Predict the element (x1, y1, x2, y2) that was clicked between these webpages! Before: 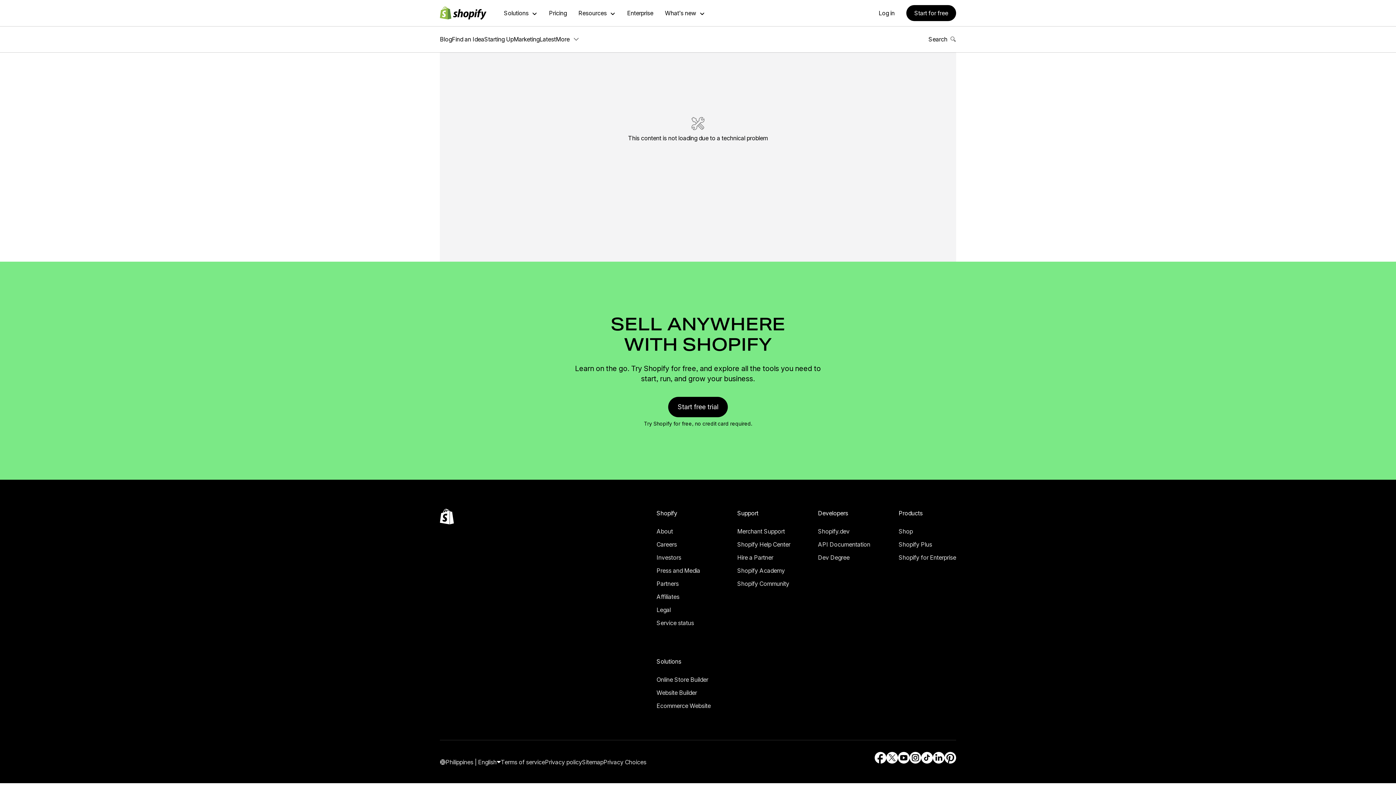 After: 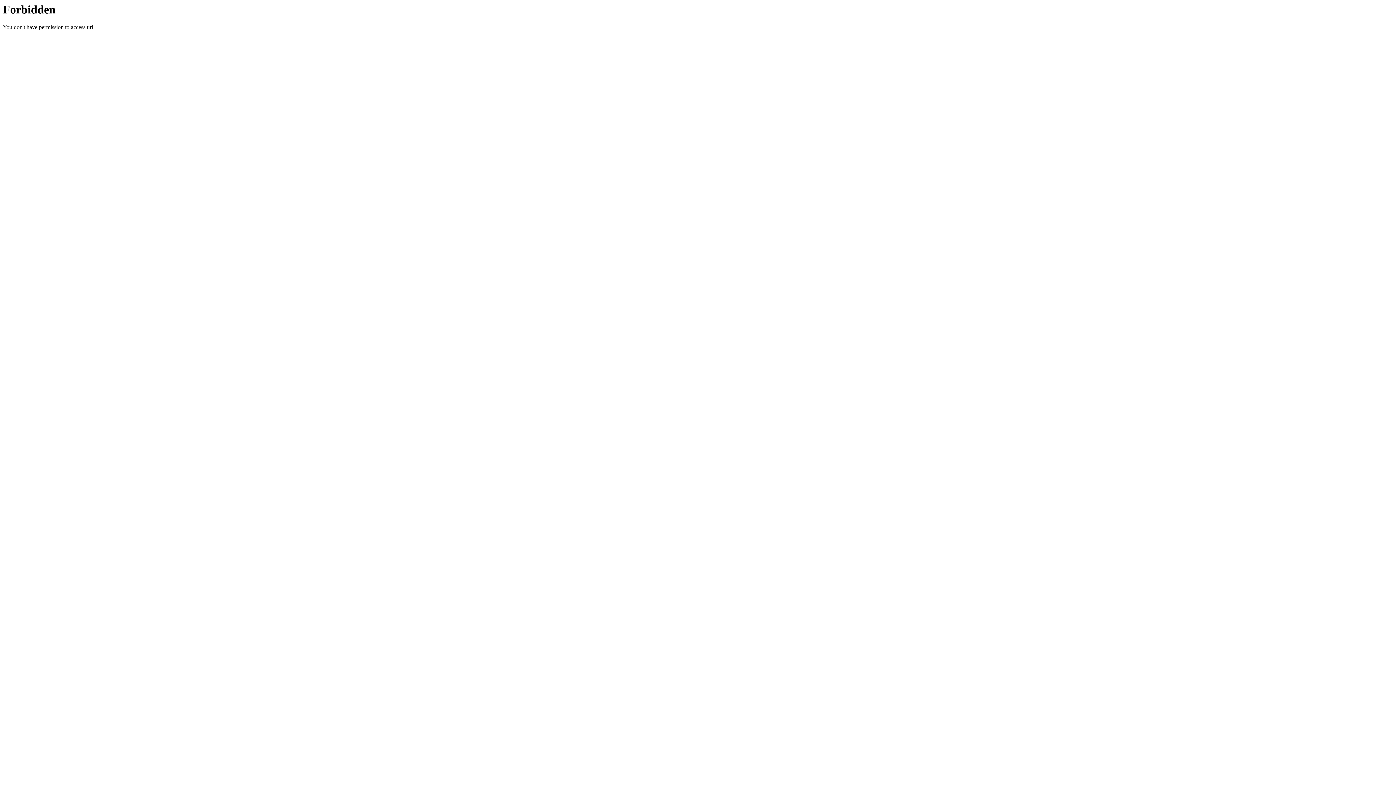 Action: label: External source: Shopify Community bbox: (17, 581, 64, 587)